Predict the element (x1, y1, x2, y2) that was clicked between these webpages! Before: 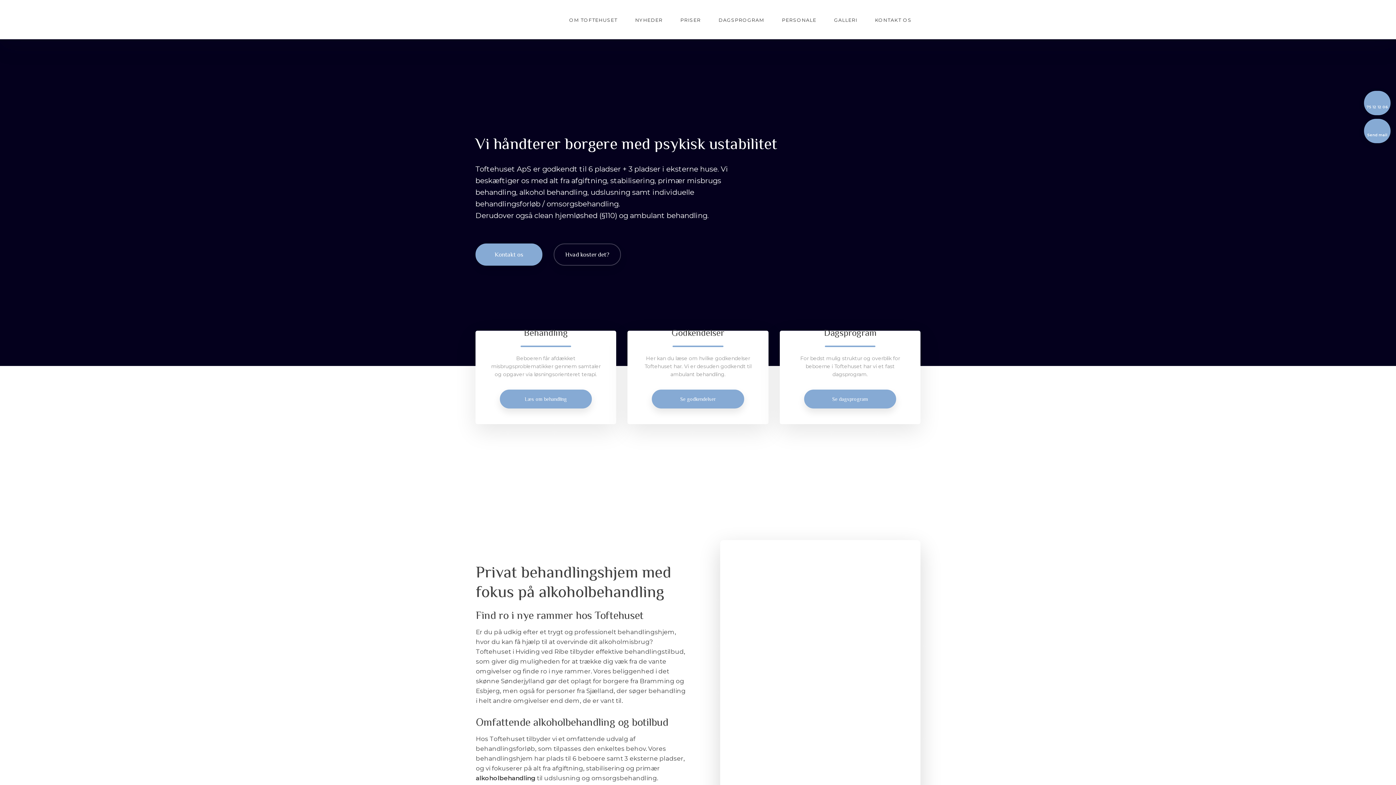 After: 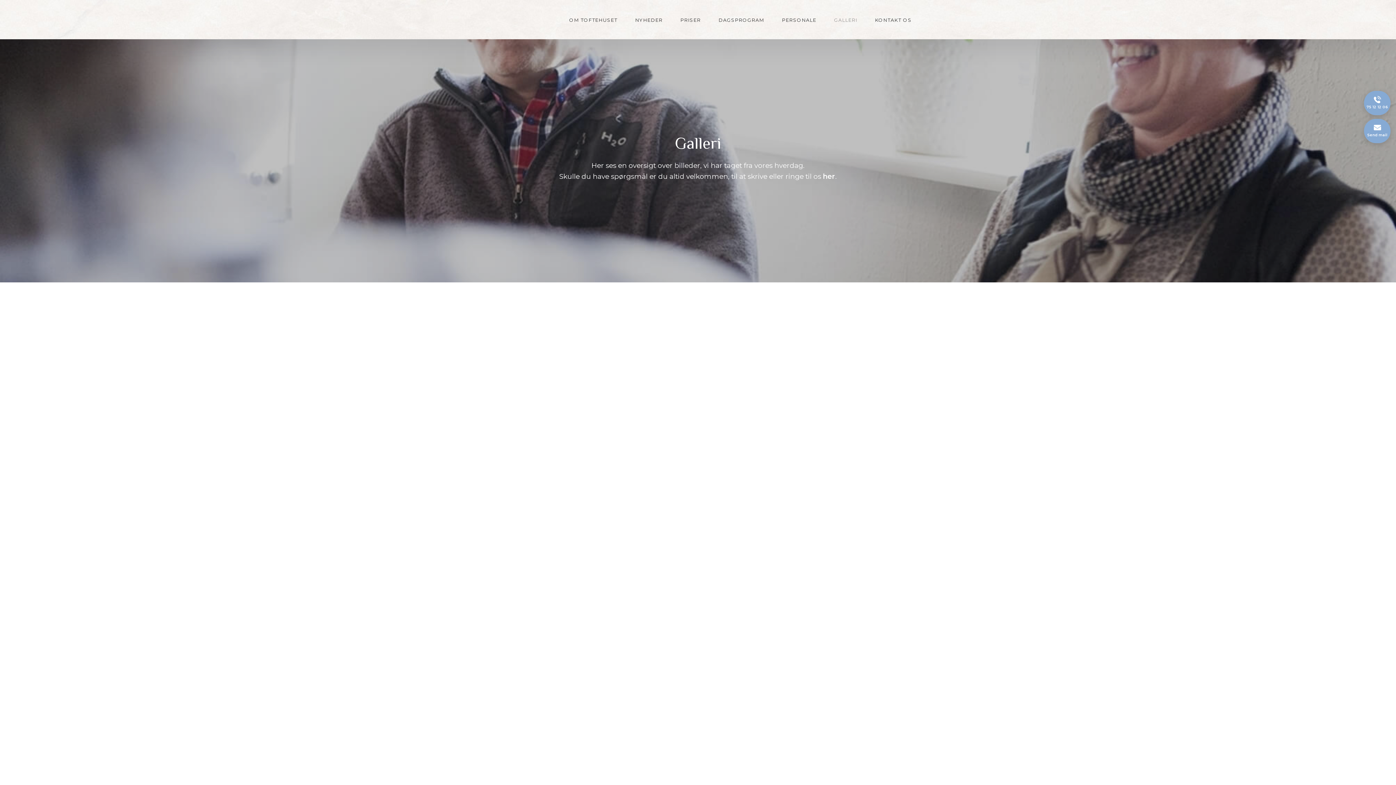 Action: label: GALLERI bbox: (825, 0, 866, 39)